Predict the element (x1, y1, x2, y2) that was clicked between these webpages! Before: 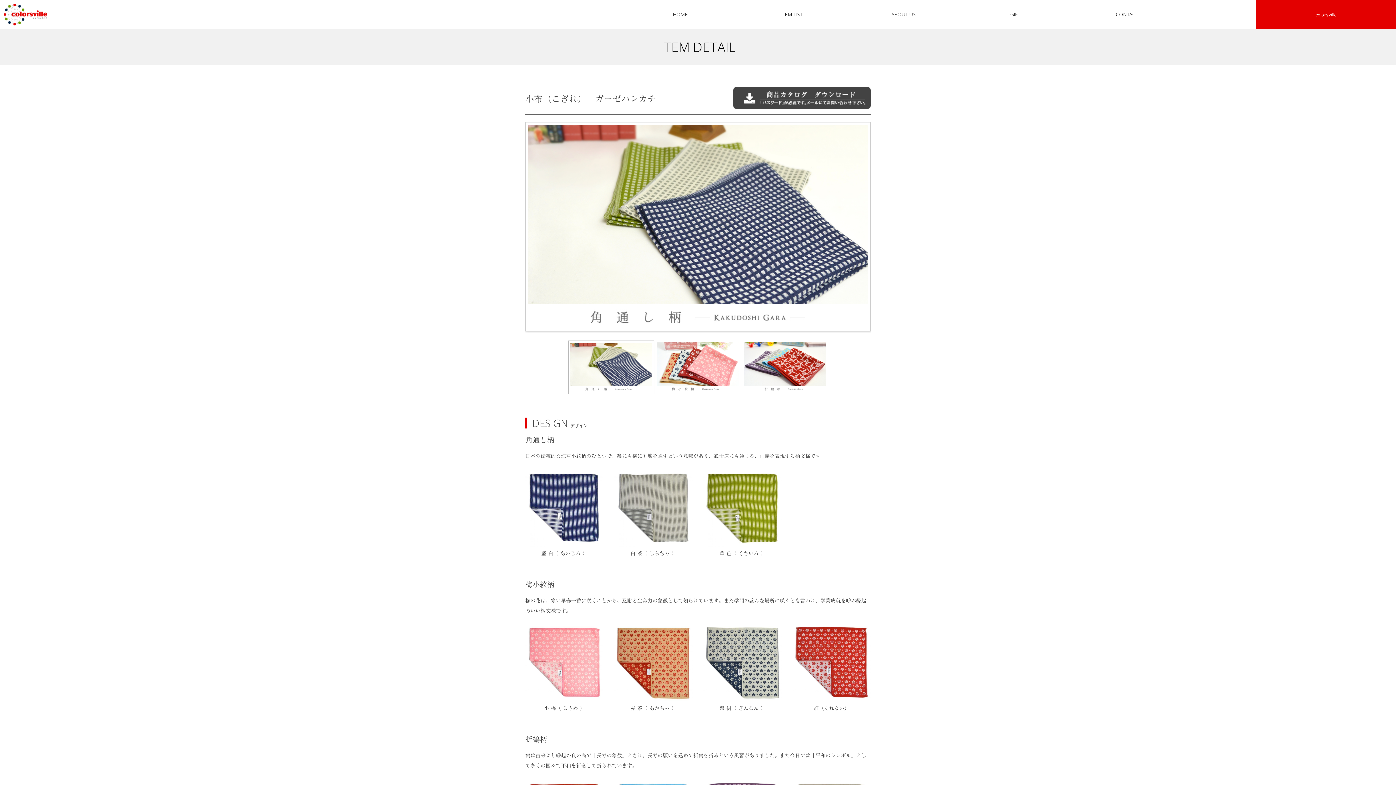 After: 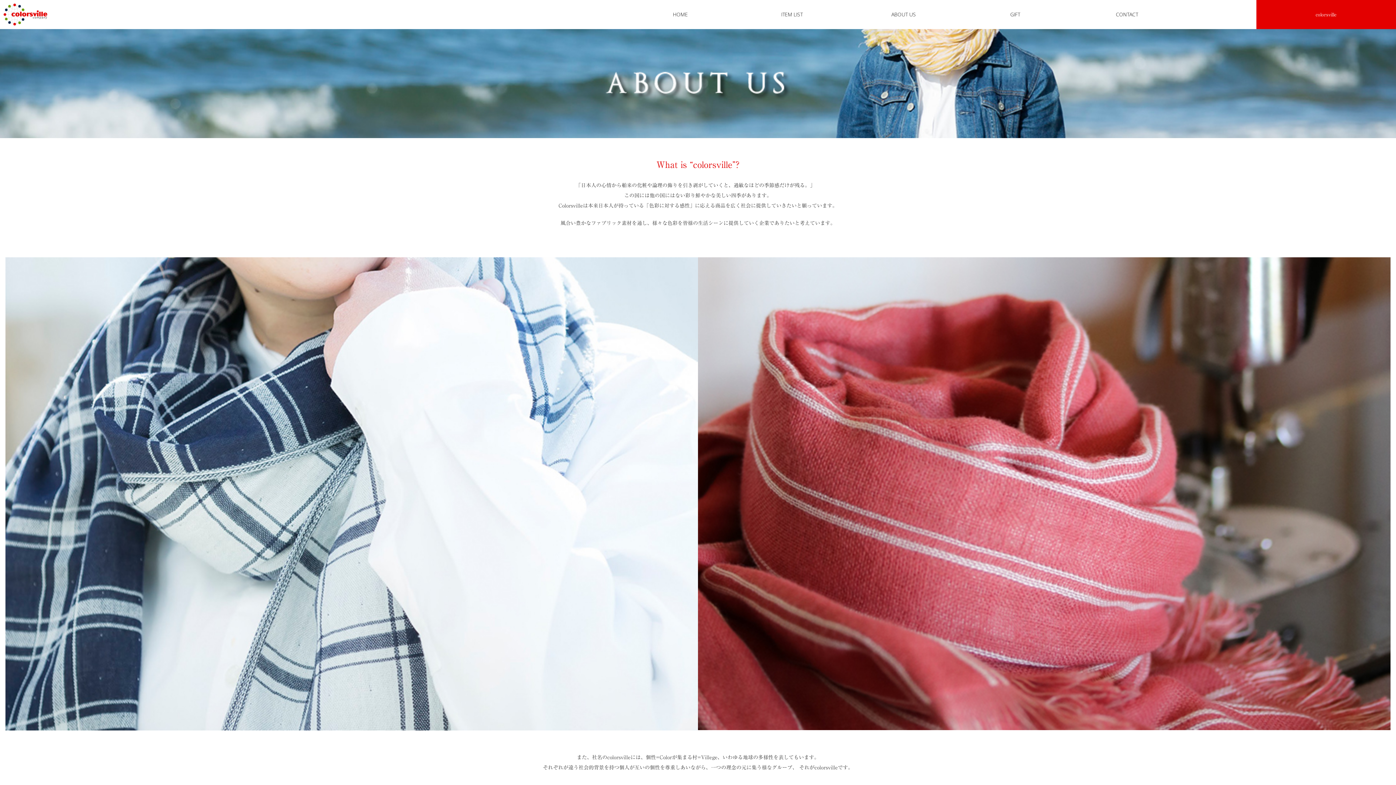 Action: label: ABOUT US bbox: (848, 0, 959, 29)